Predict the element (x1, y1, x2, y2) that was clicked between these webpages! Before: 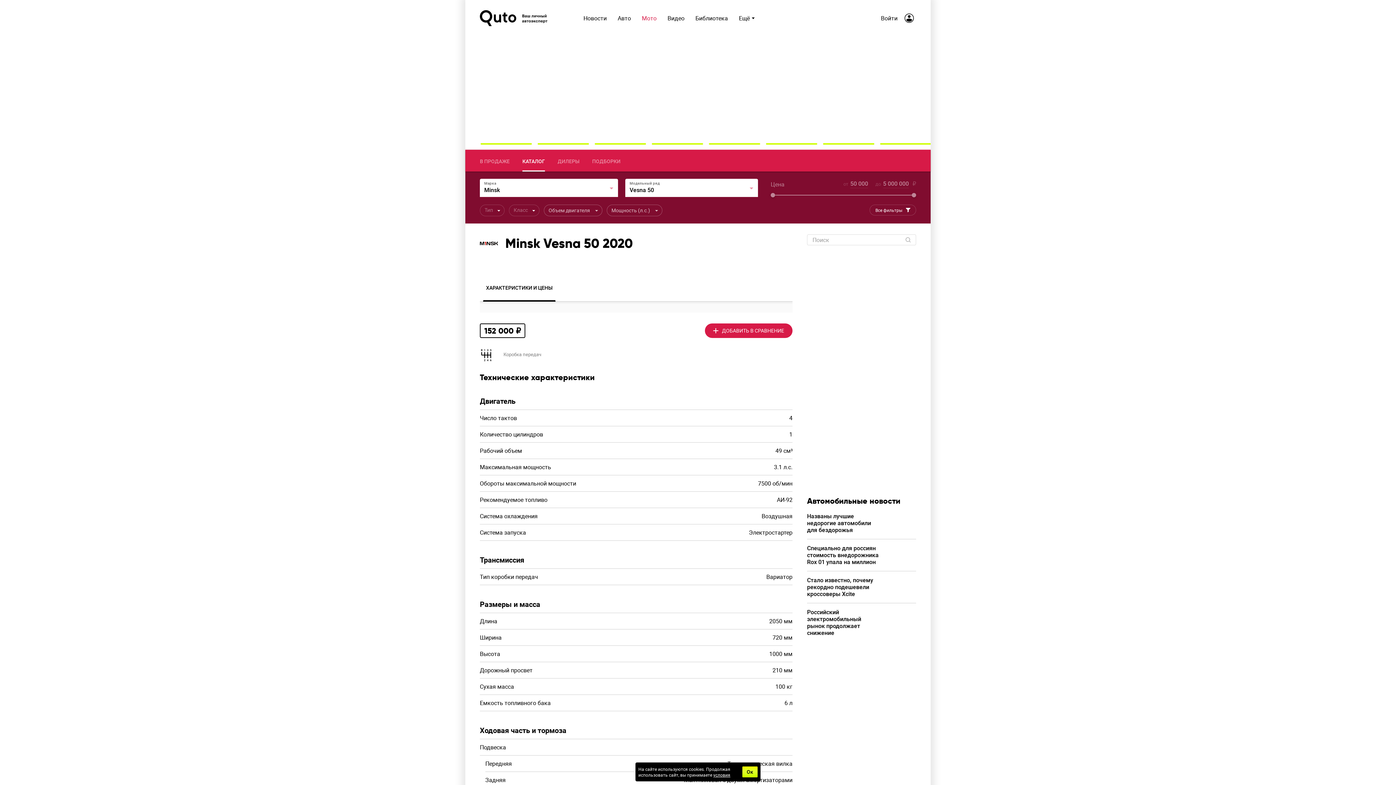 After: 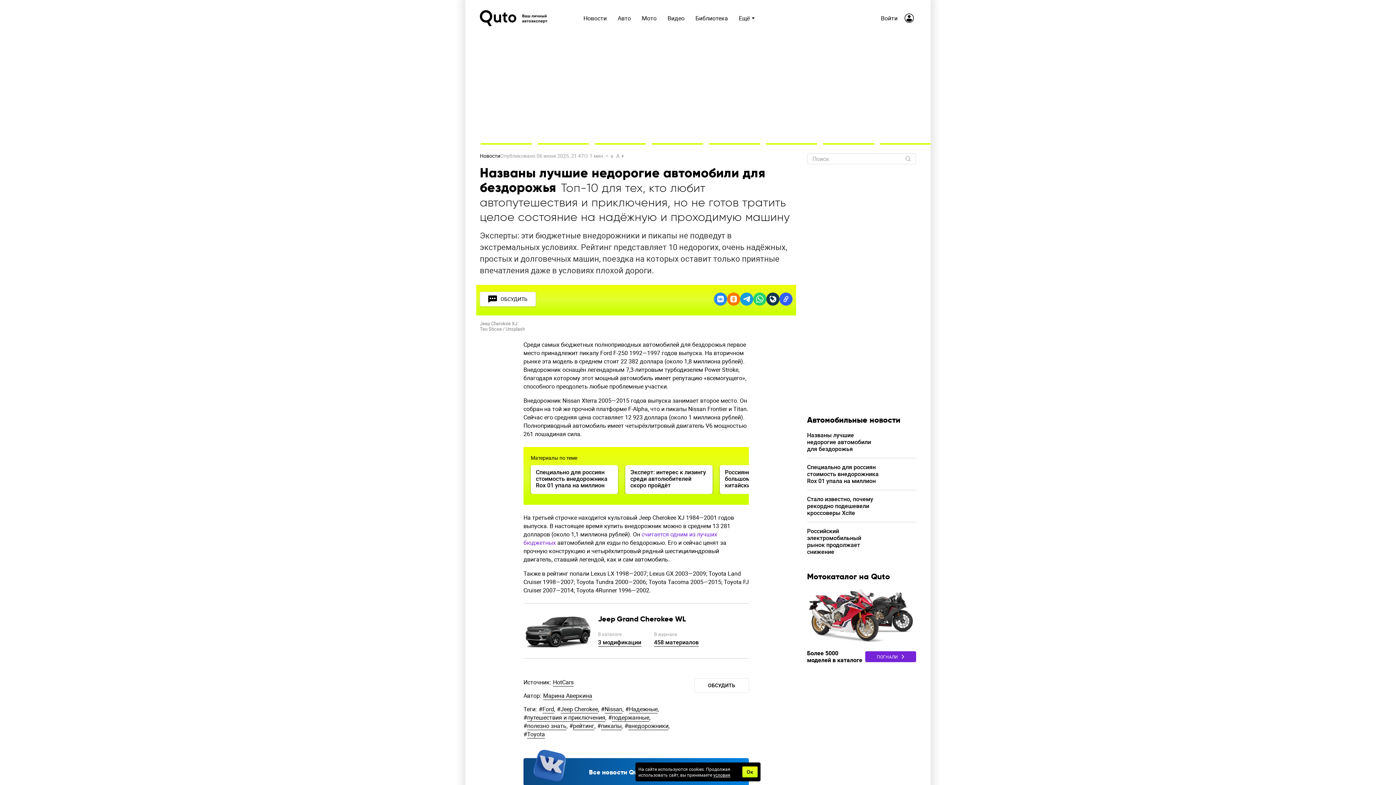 Action: label: Названы лучшие недорогие автомобили для бездорожья bbox: (807, 513, 916, 533)